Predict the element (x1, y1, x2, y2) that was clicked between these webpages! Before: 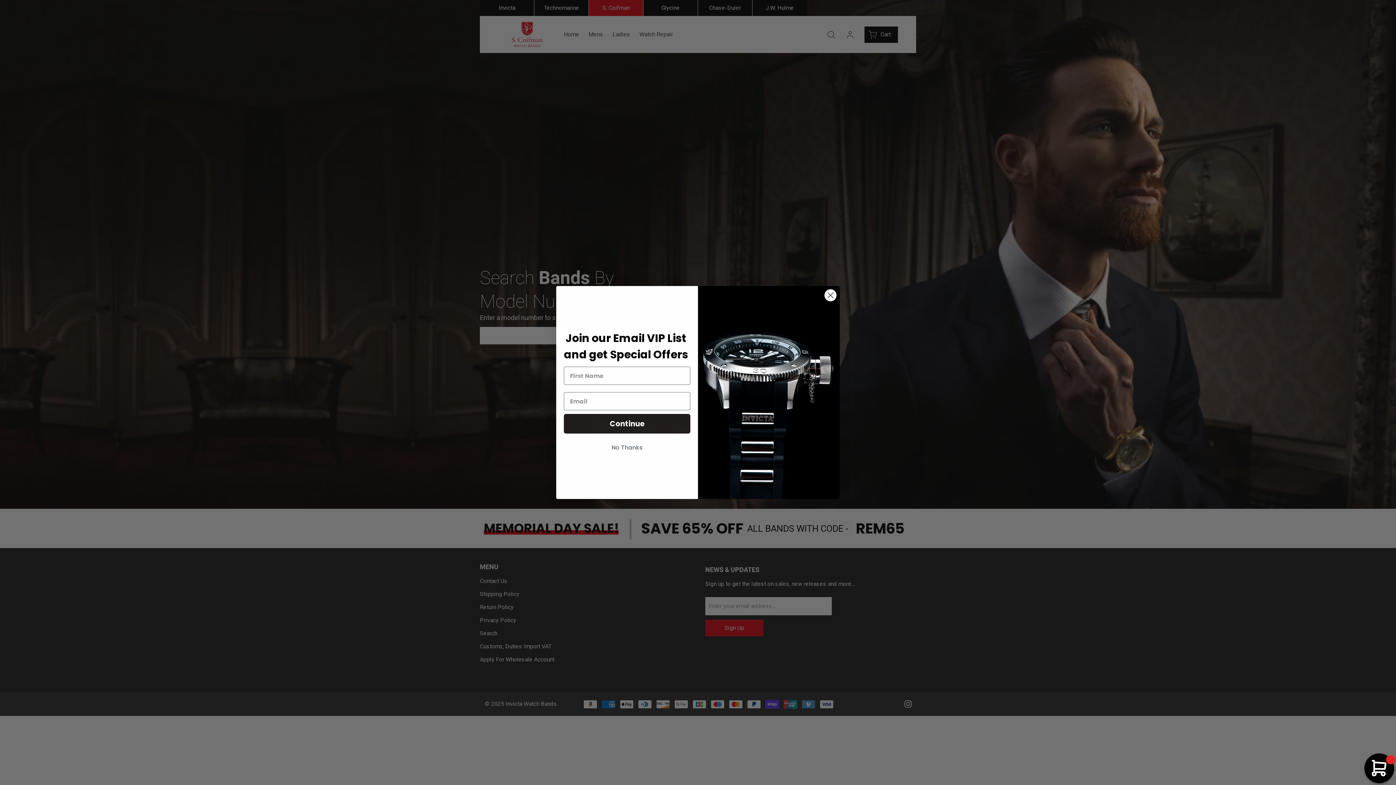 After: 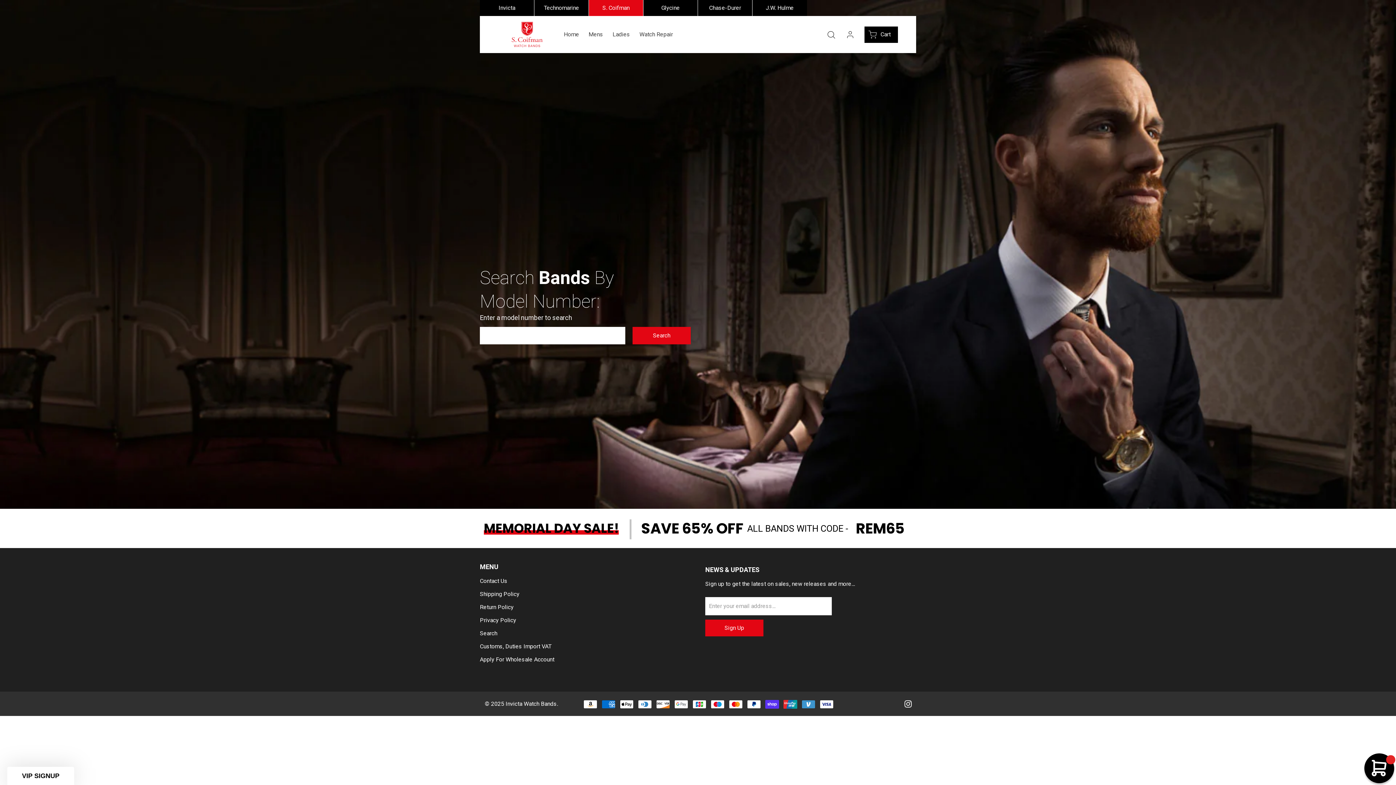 Action: bbox: (824, 333, 837, 345) label: Close dialog